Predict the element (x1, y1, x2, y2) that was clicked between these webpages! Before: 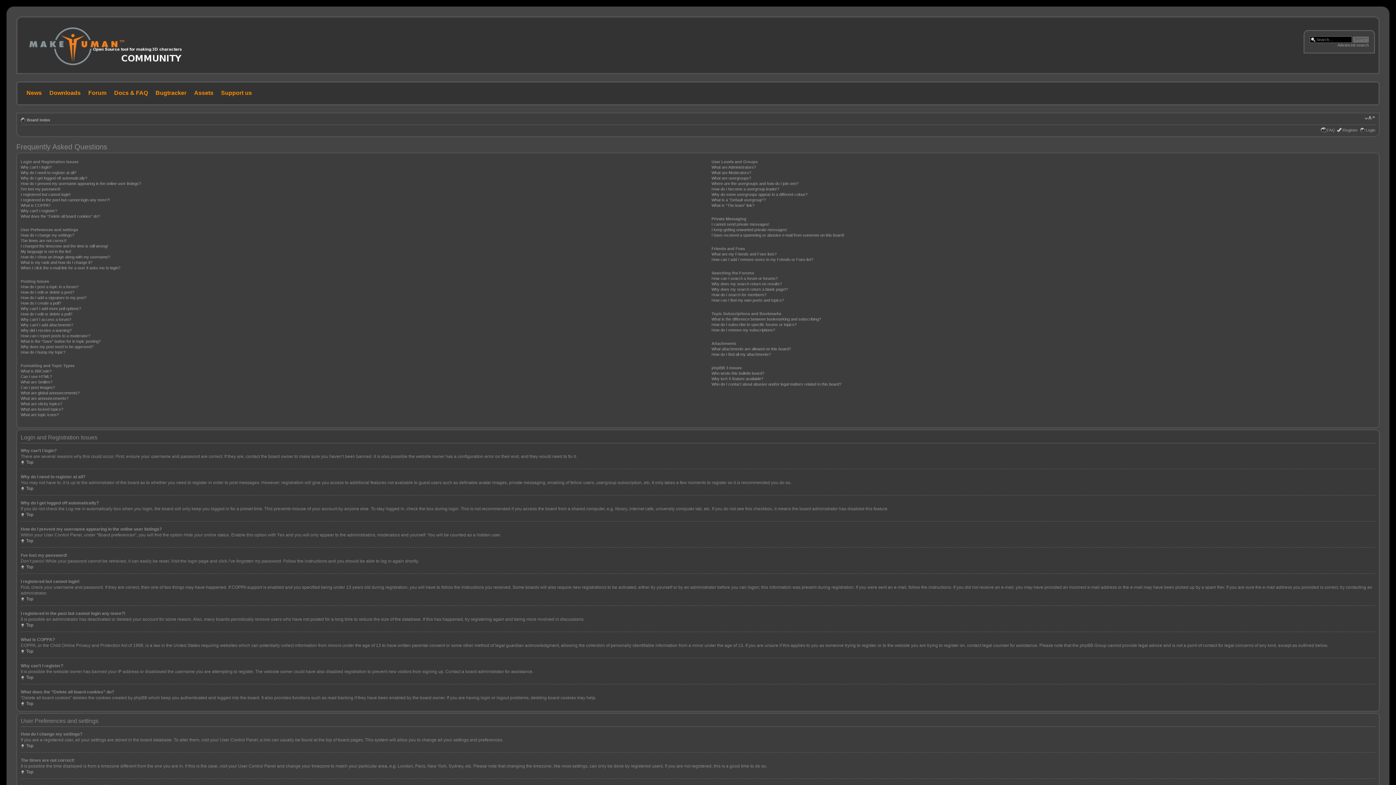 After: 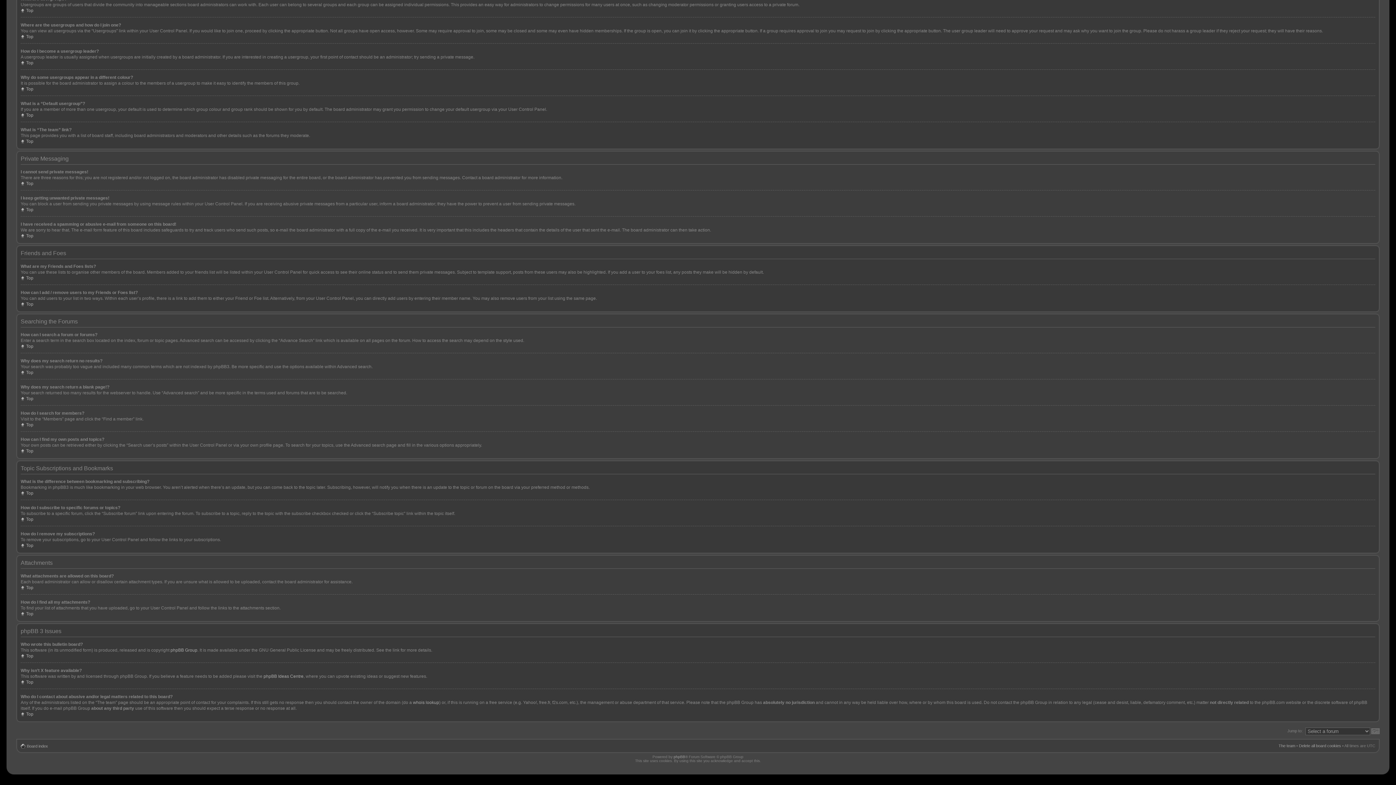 Action: bbox: (711, 287, 788, 291) label: Why does my search return a blank page!?